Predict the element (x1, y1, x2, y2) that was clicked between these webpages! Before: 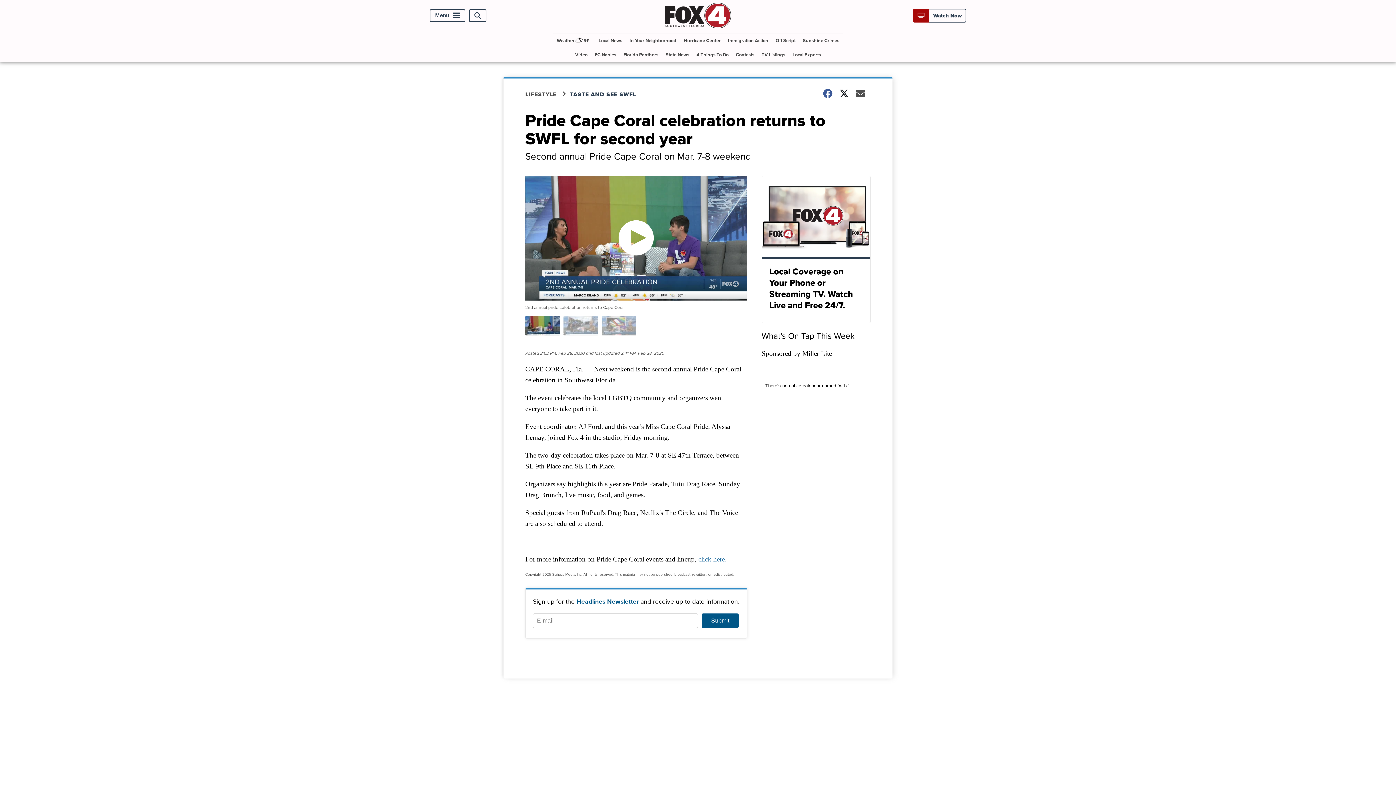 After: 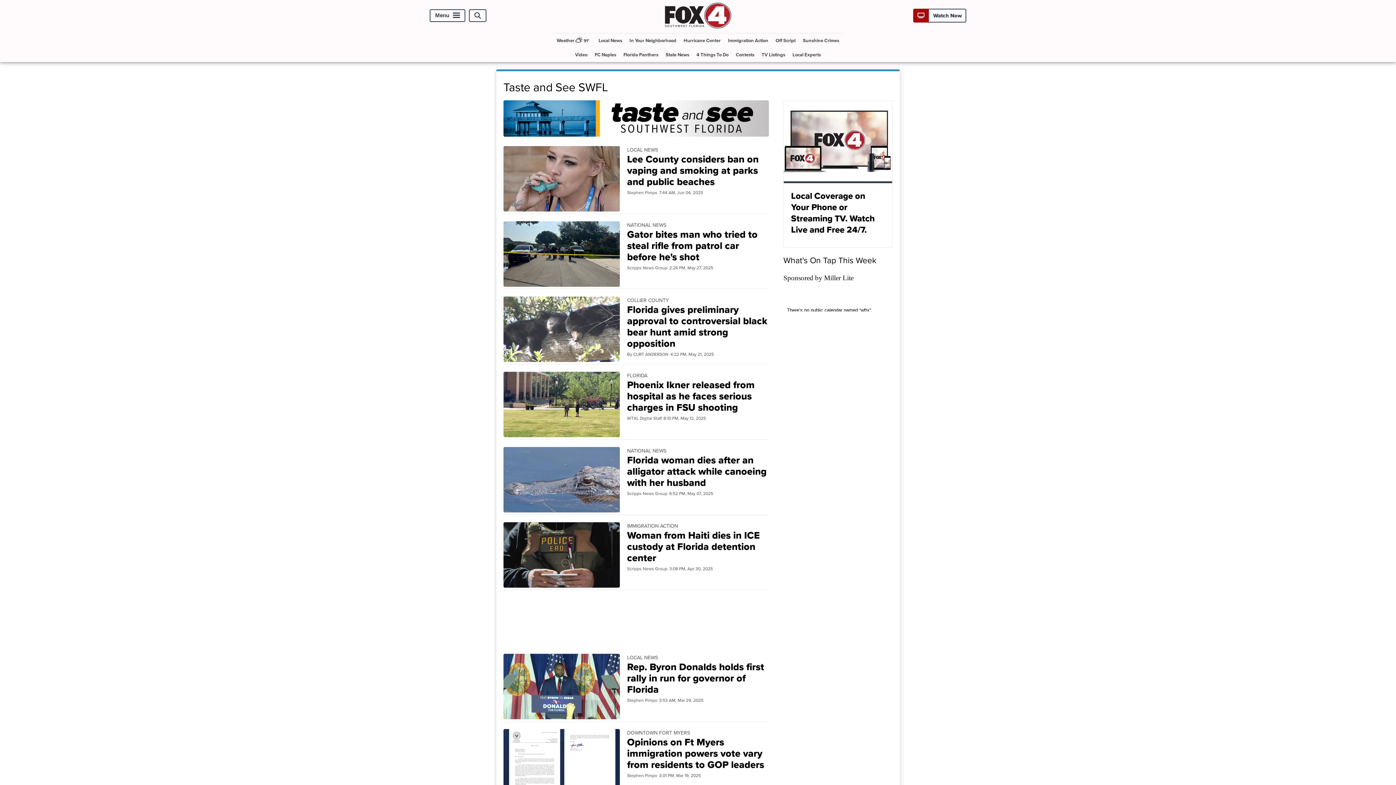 Action: label: TASTE AND SEE SWFL bbox: (570, 90, 645, 98)